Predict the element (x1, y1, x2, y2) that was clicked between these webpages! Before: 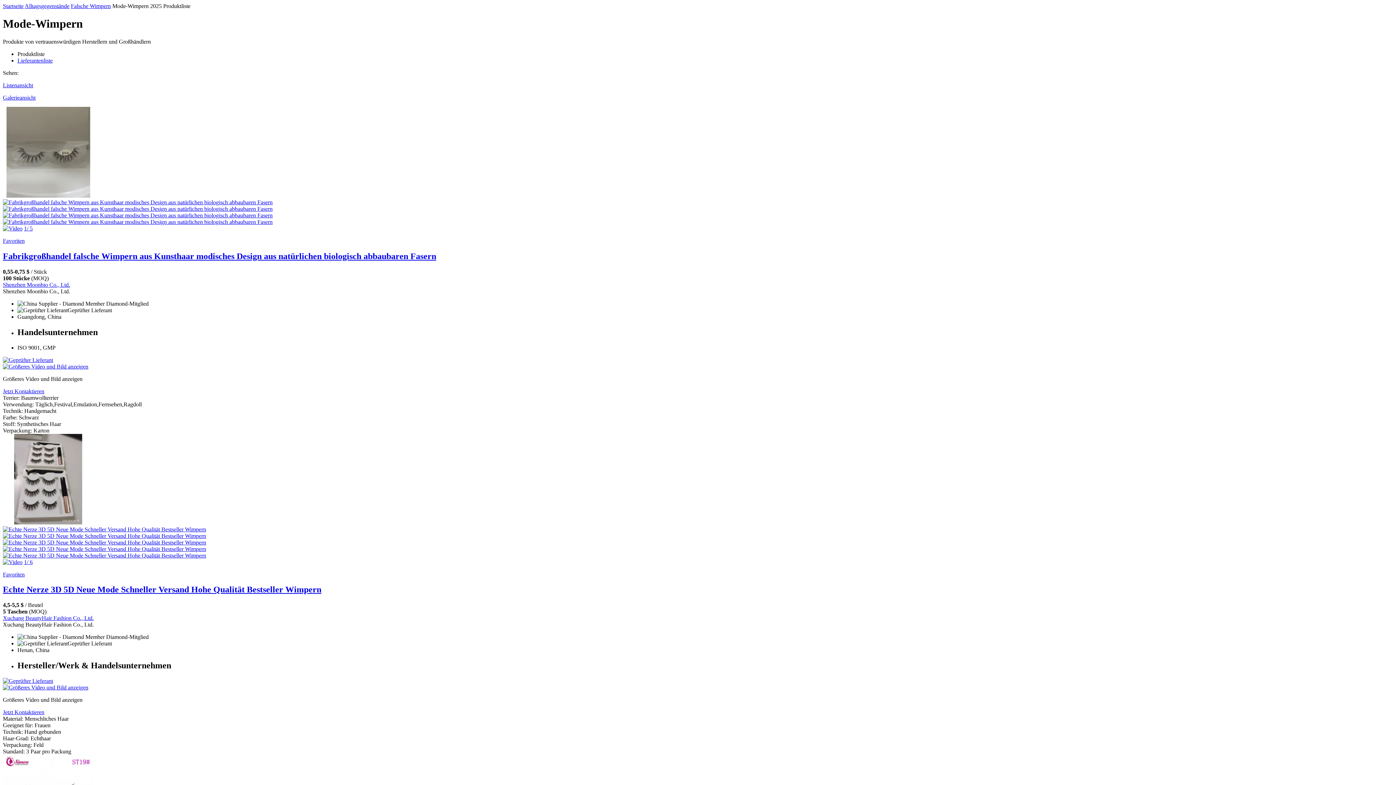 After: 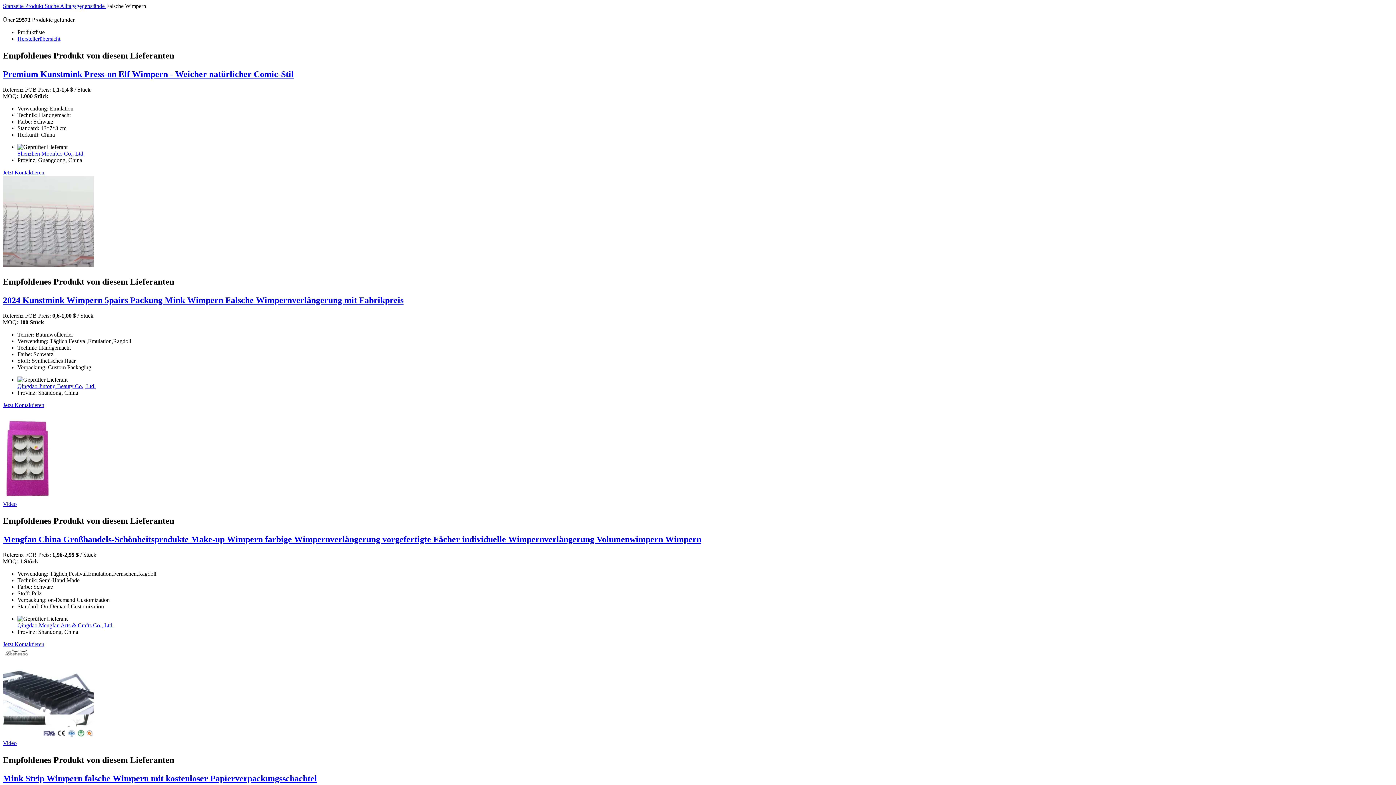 Action: label: Falsche Wimpern bbox: (70, 2, 110, 9)